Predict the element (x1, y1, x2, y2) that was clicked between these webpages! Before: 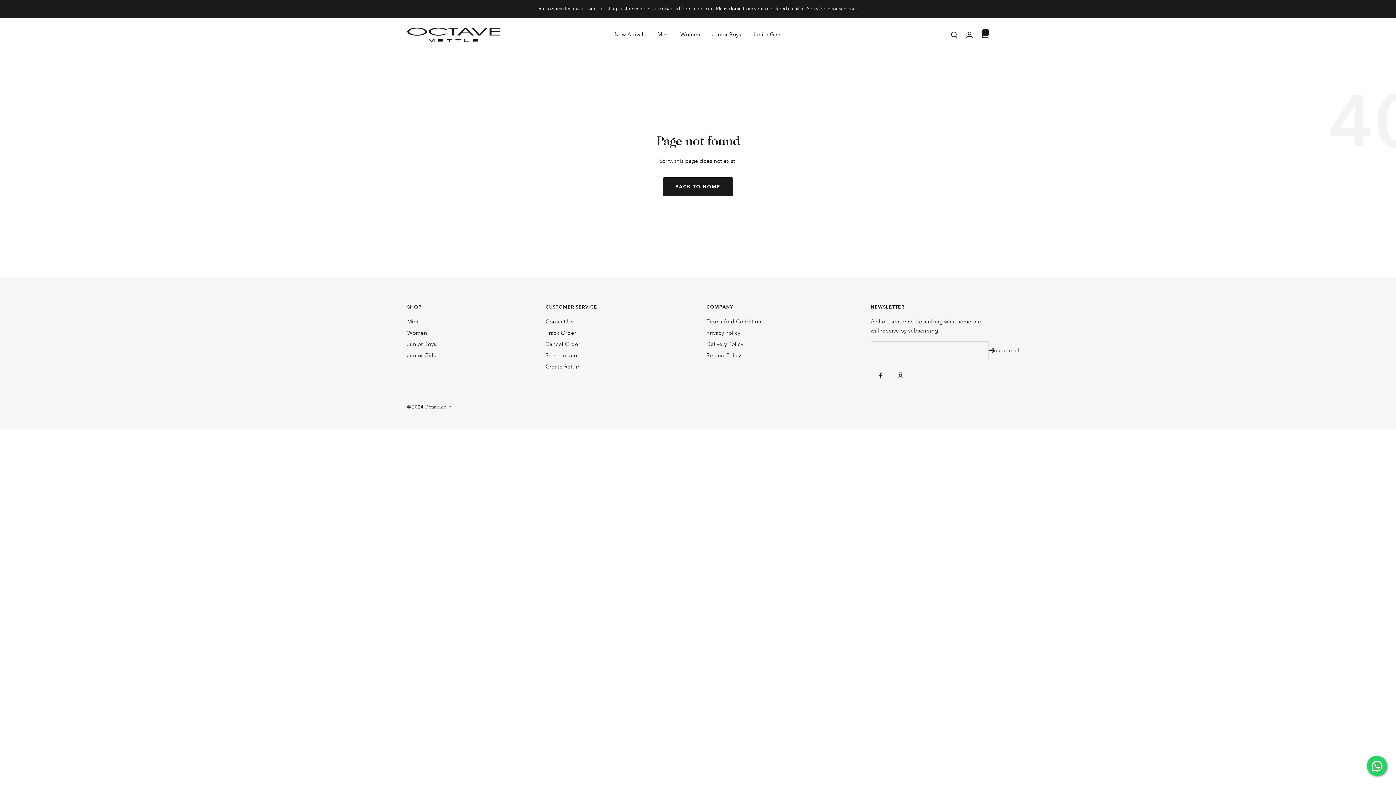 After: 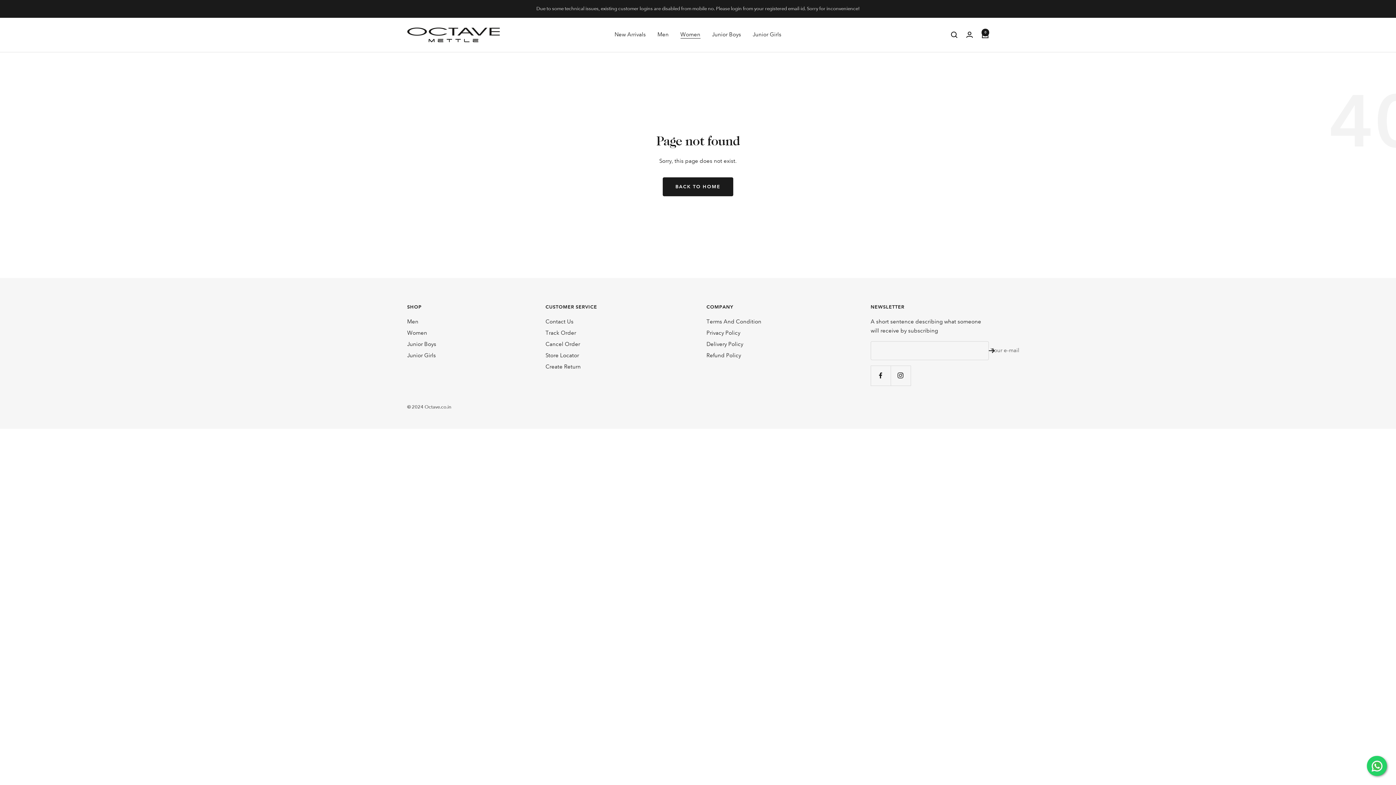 Action: label: Women bbox: (680, 30, 700, 39)